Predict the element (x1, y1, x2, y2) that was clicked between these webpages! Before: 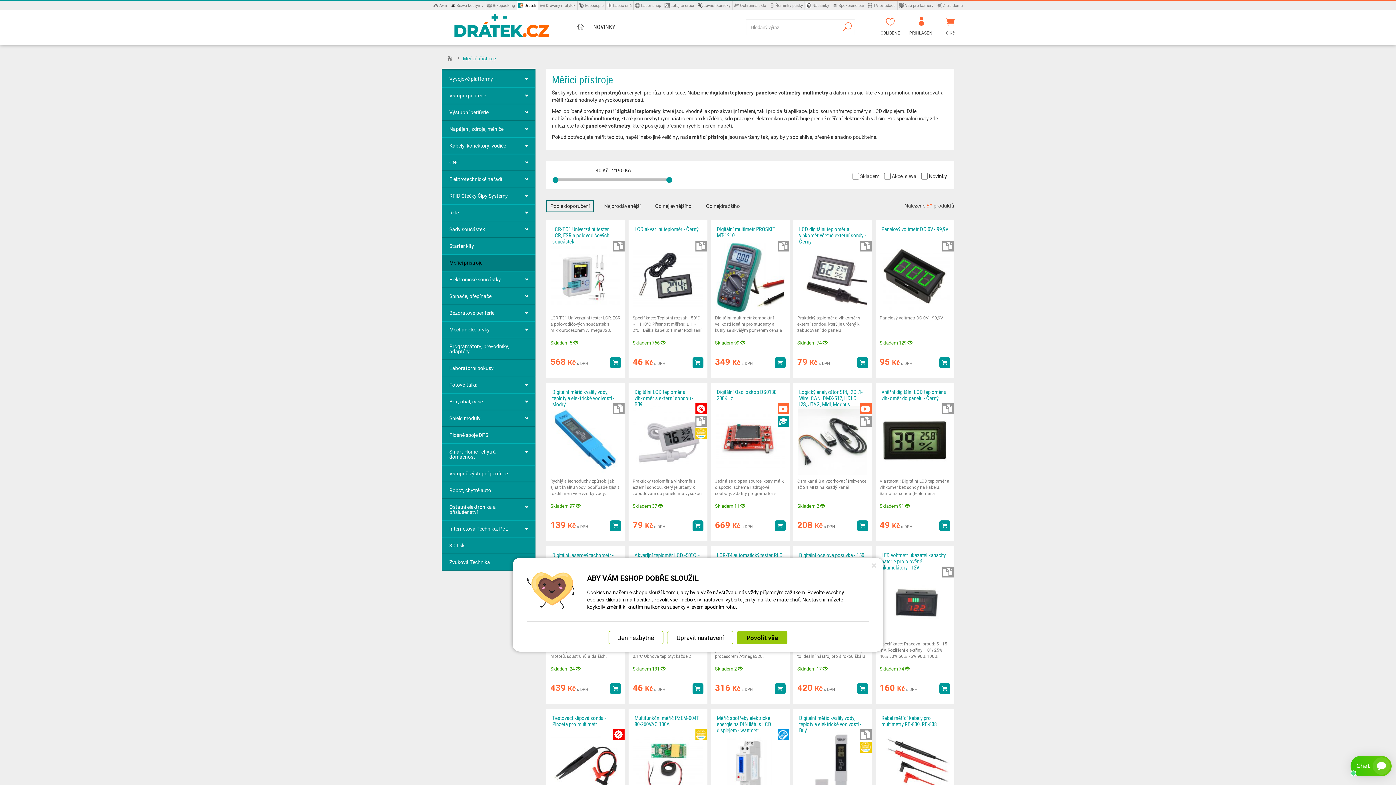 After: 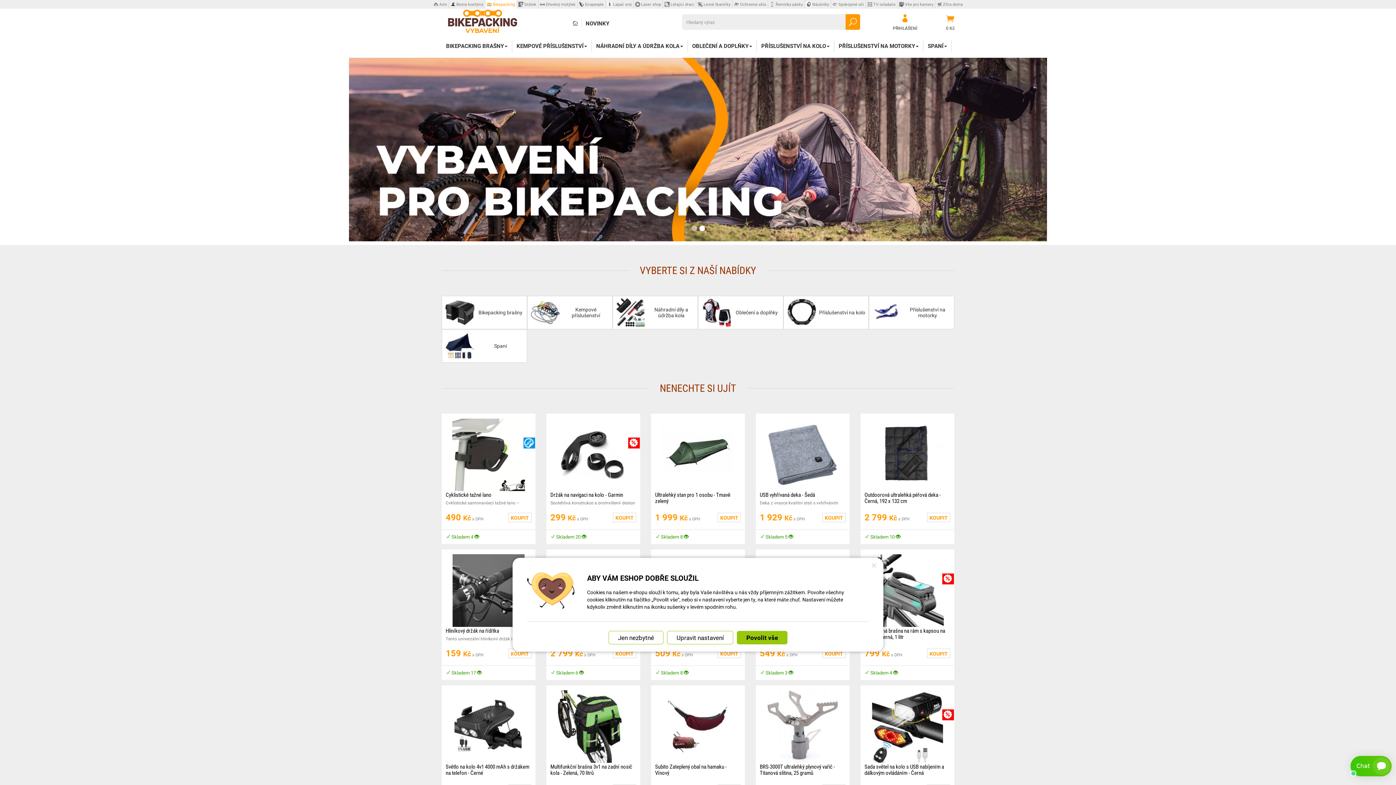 Action: label: Bikepacking bbox: (484, 1, 516, 9)